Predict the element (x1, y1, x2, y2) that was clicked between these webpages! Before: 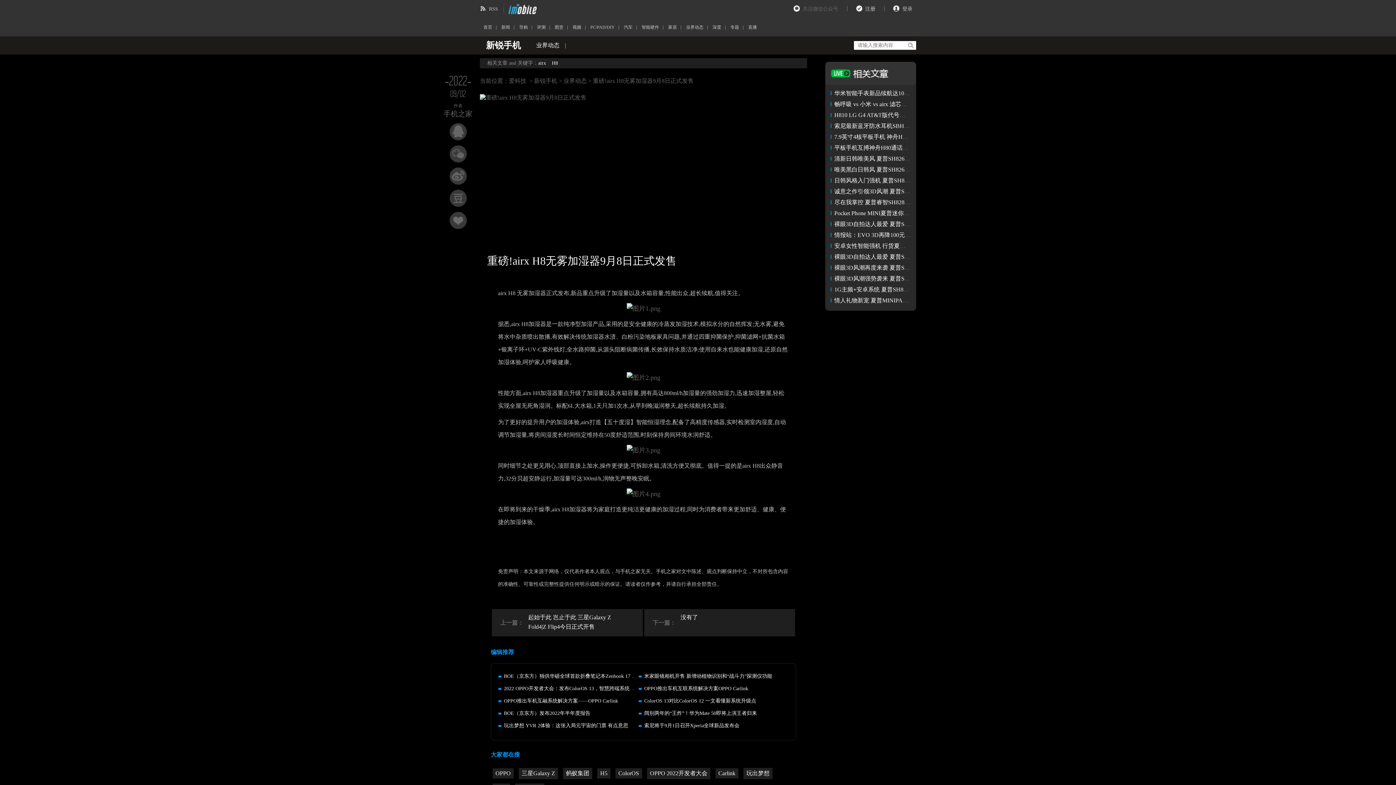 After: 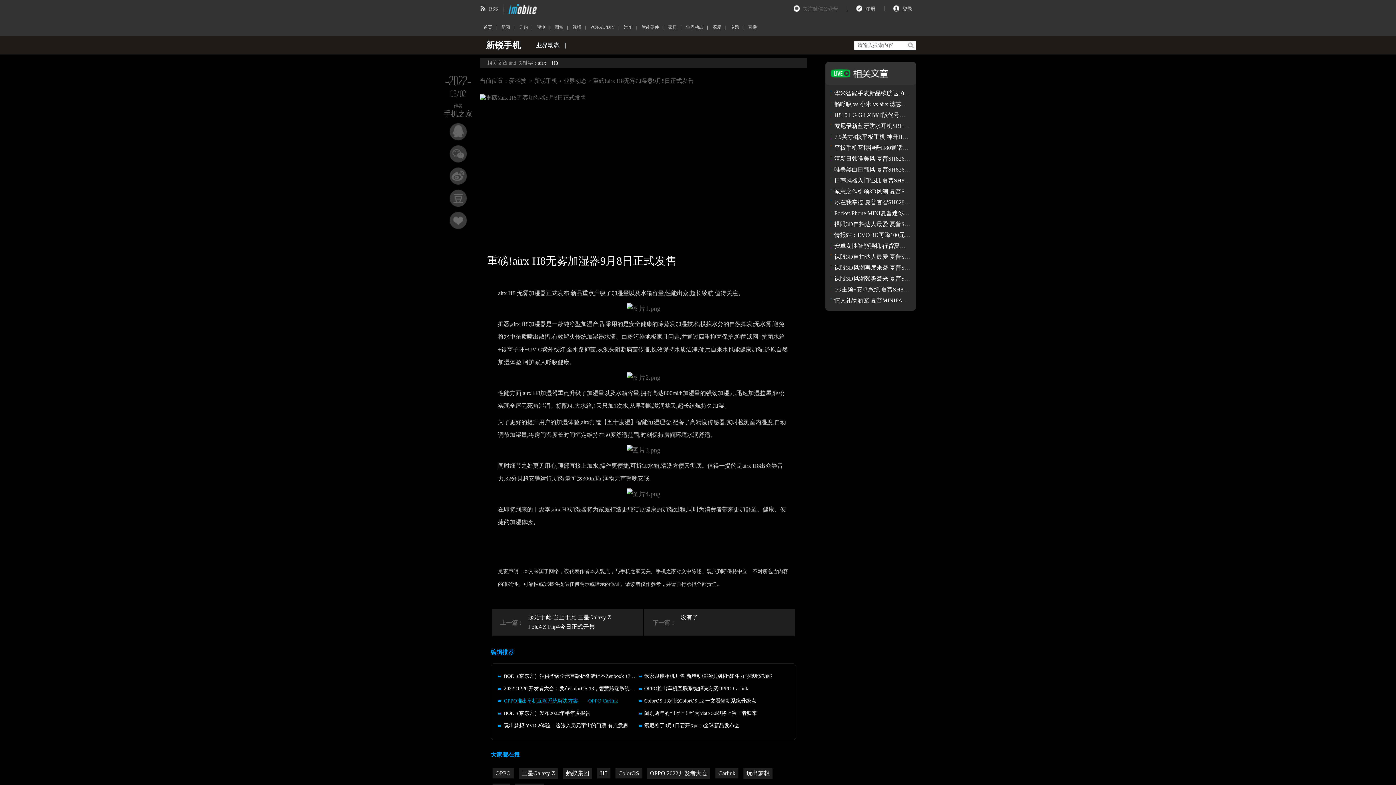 Action: label: OPPO推出车机互融系统解决方案——OPPO Carlink bbox: (504, 698, 618, 704)